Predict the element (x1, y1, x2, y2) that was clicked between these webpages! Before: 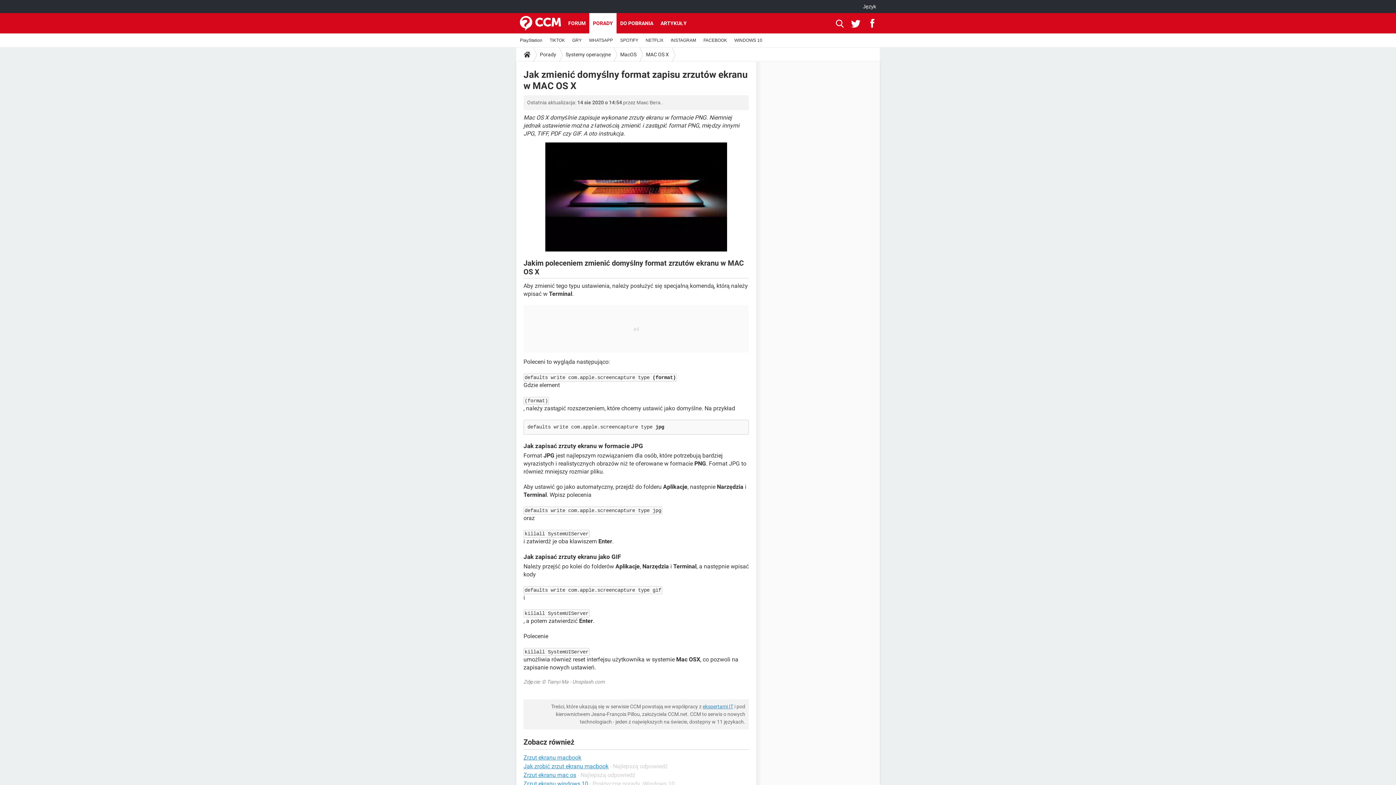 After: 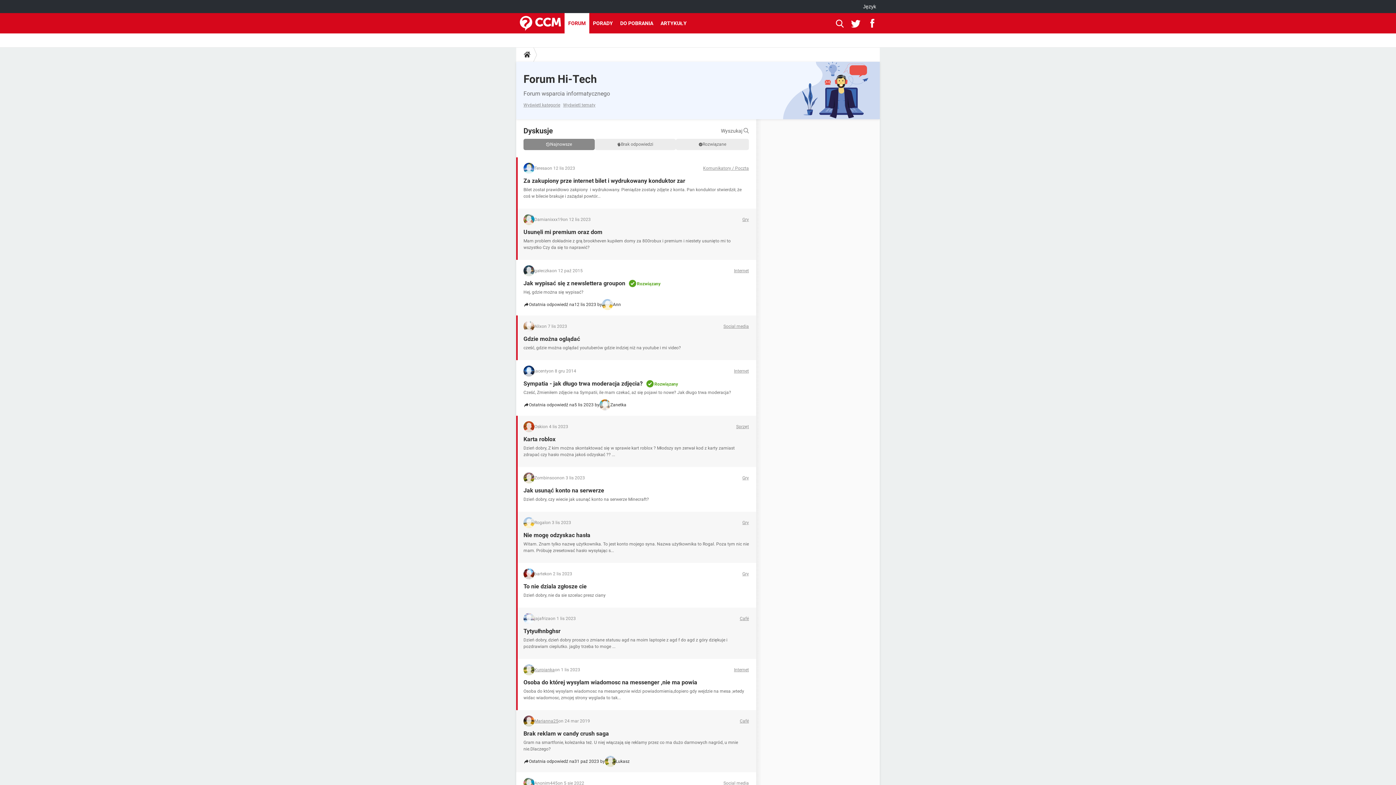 Action: label: FORUM bbox: (564, 13, 589, 33)